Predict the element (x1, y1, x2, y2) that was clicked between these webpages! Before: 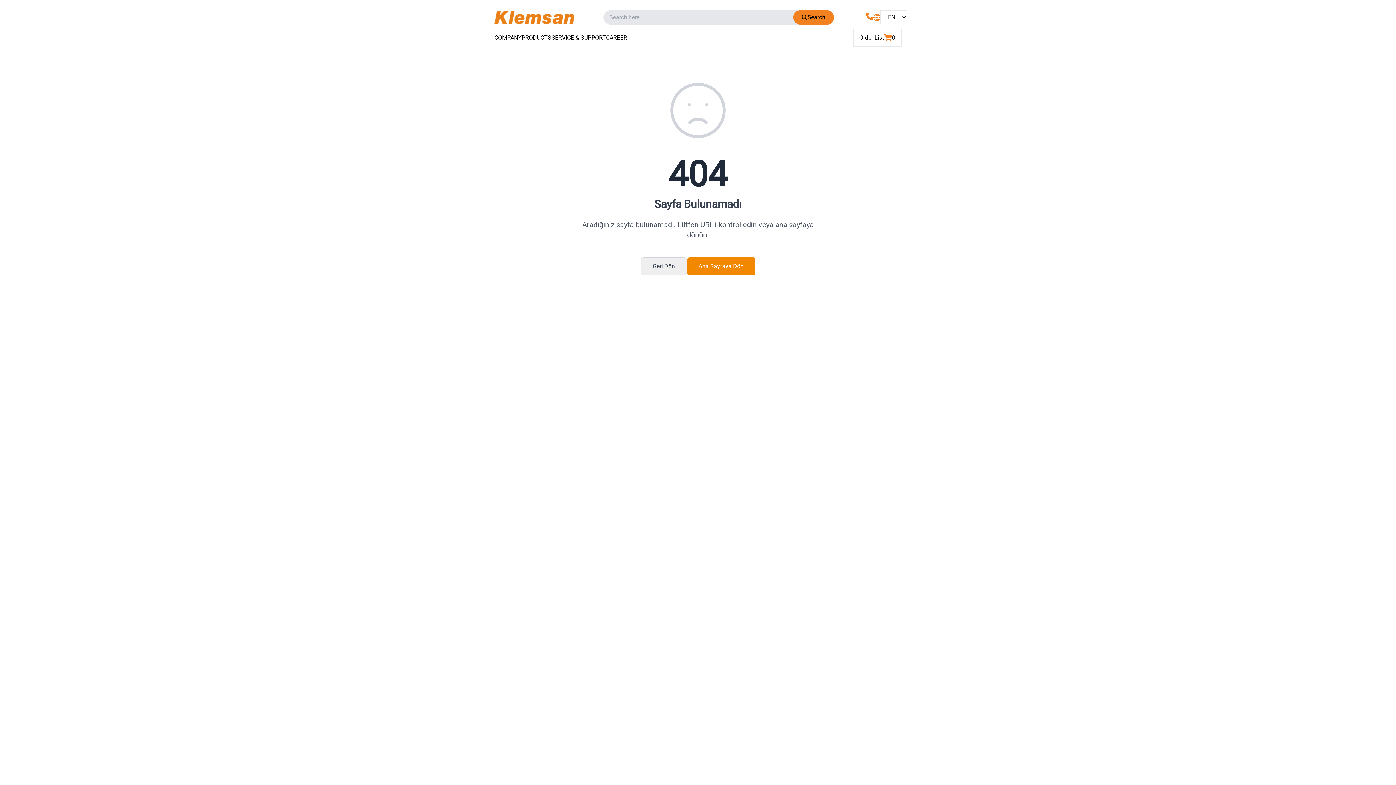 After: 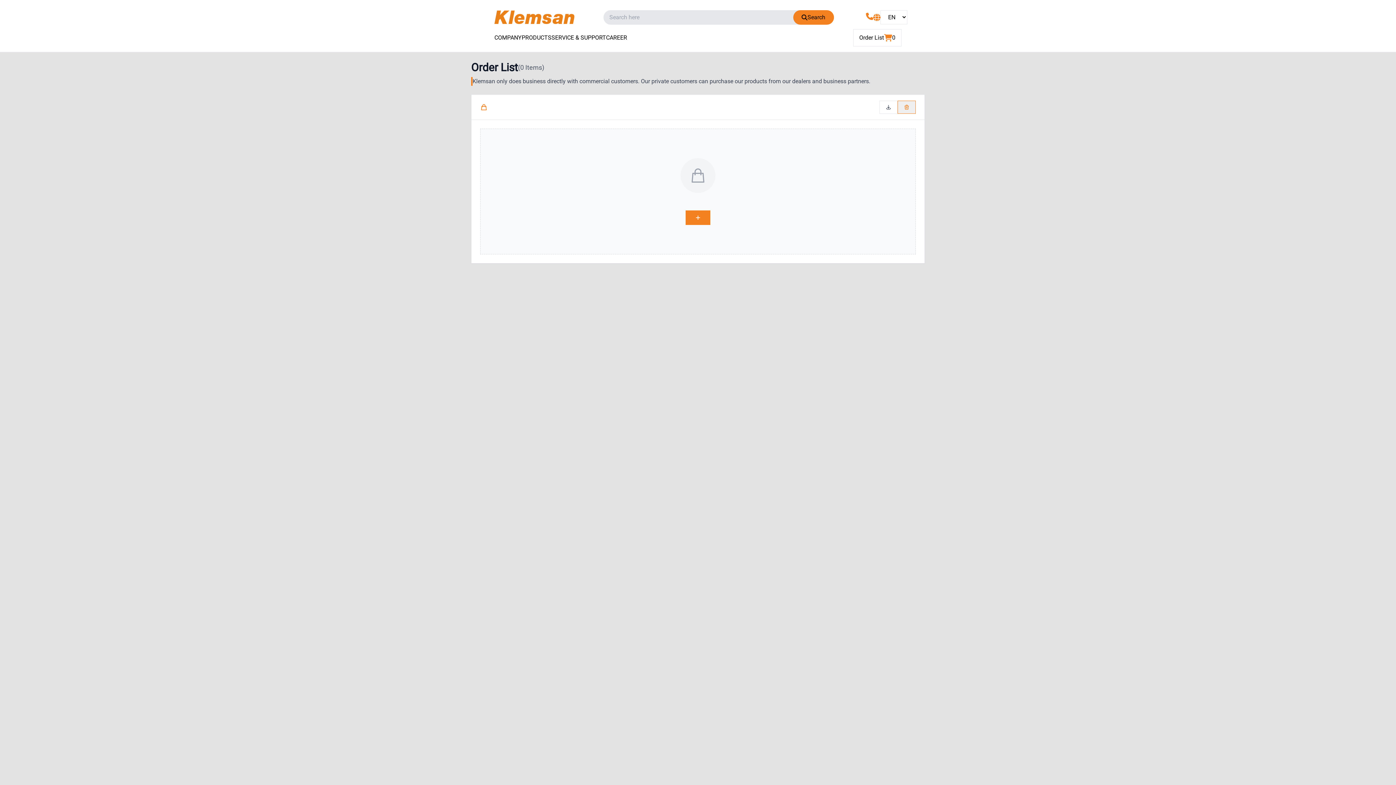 Action: bbox: (853, 28, 901, 46) label: Order List

0